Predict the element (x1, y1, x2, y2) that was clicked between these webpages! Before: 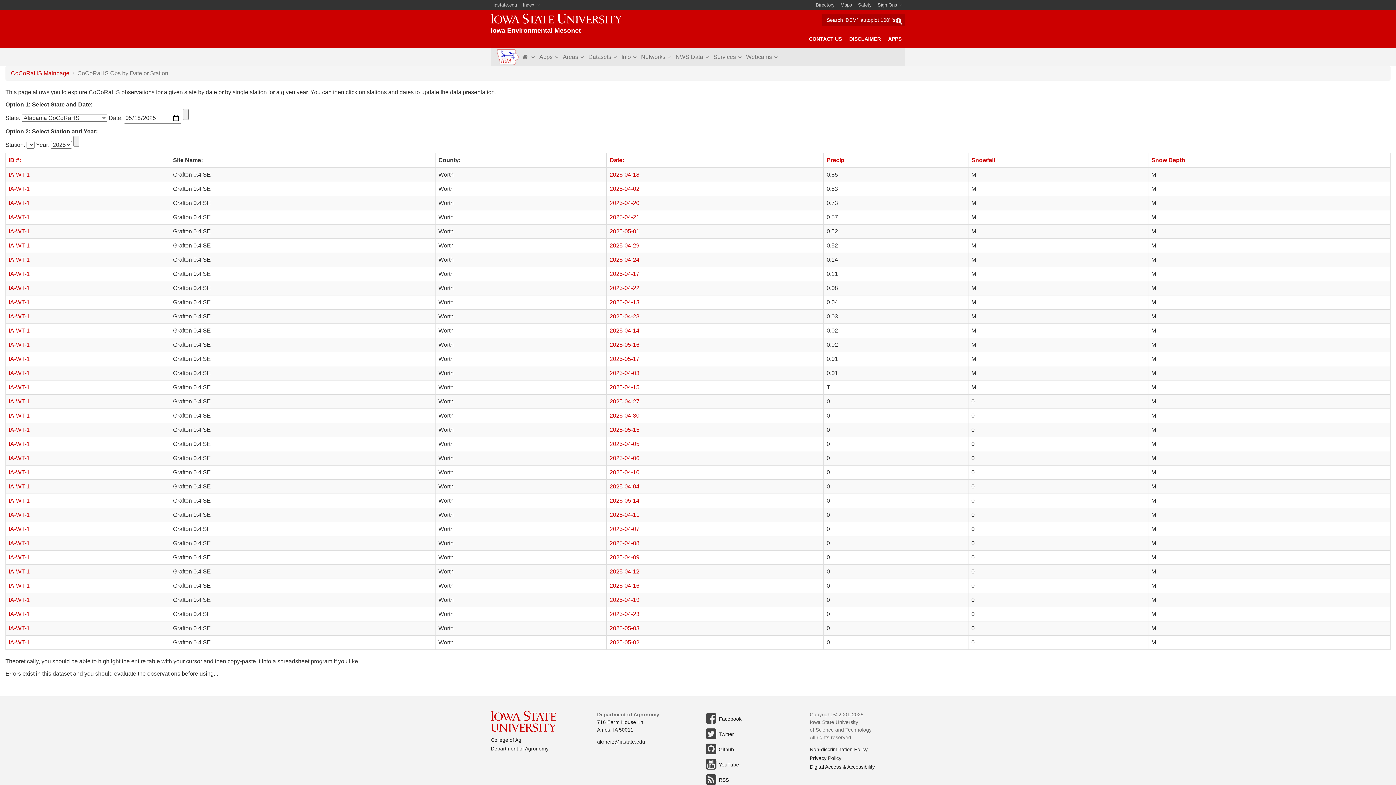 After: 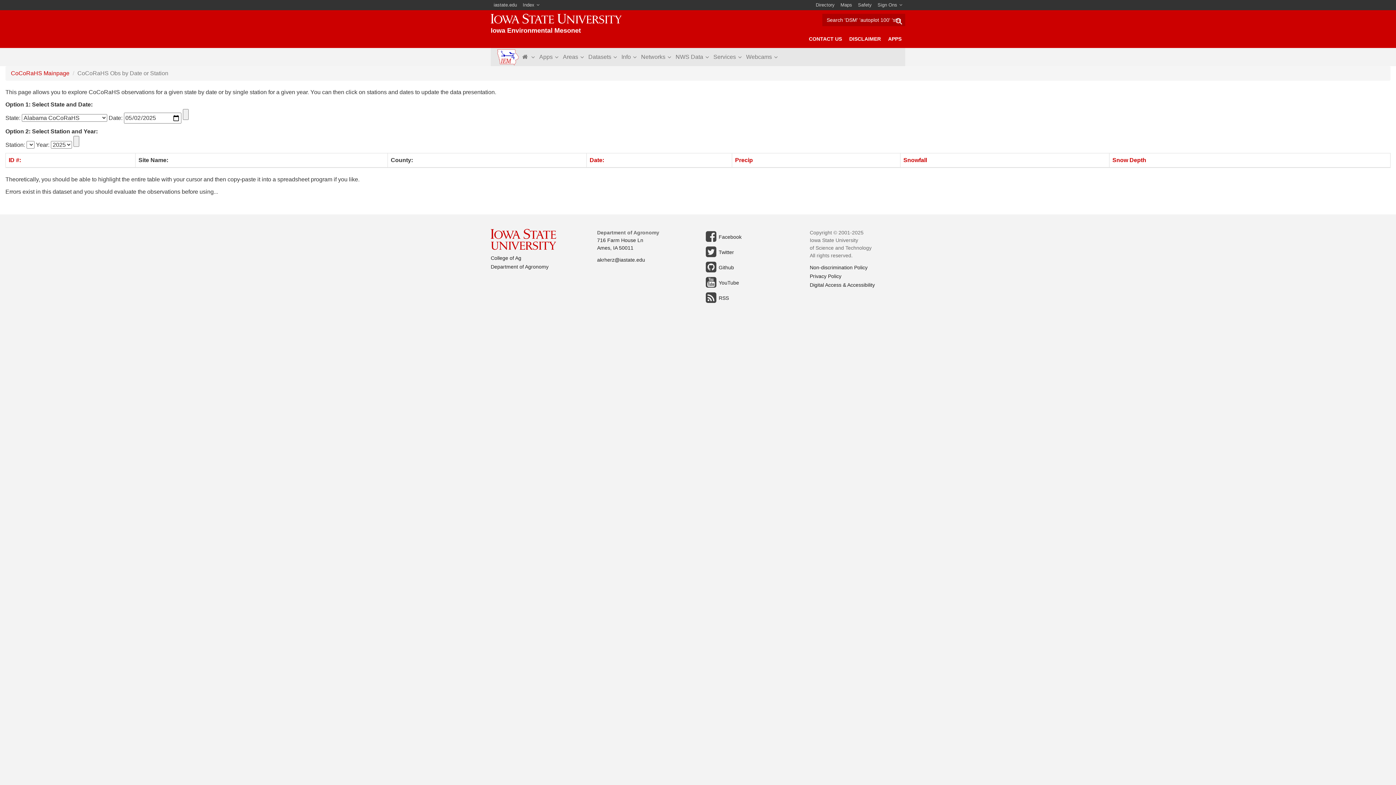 Action: bbox: (609, 639, 639, 645) label: 2025-05-02